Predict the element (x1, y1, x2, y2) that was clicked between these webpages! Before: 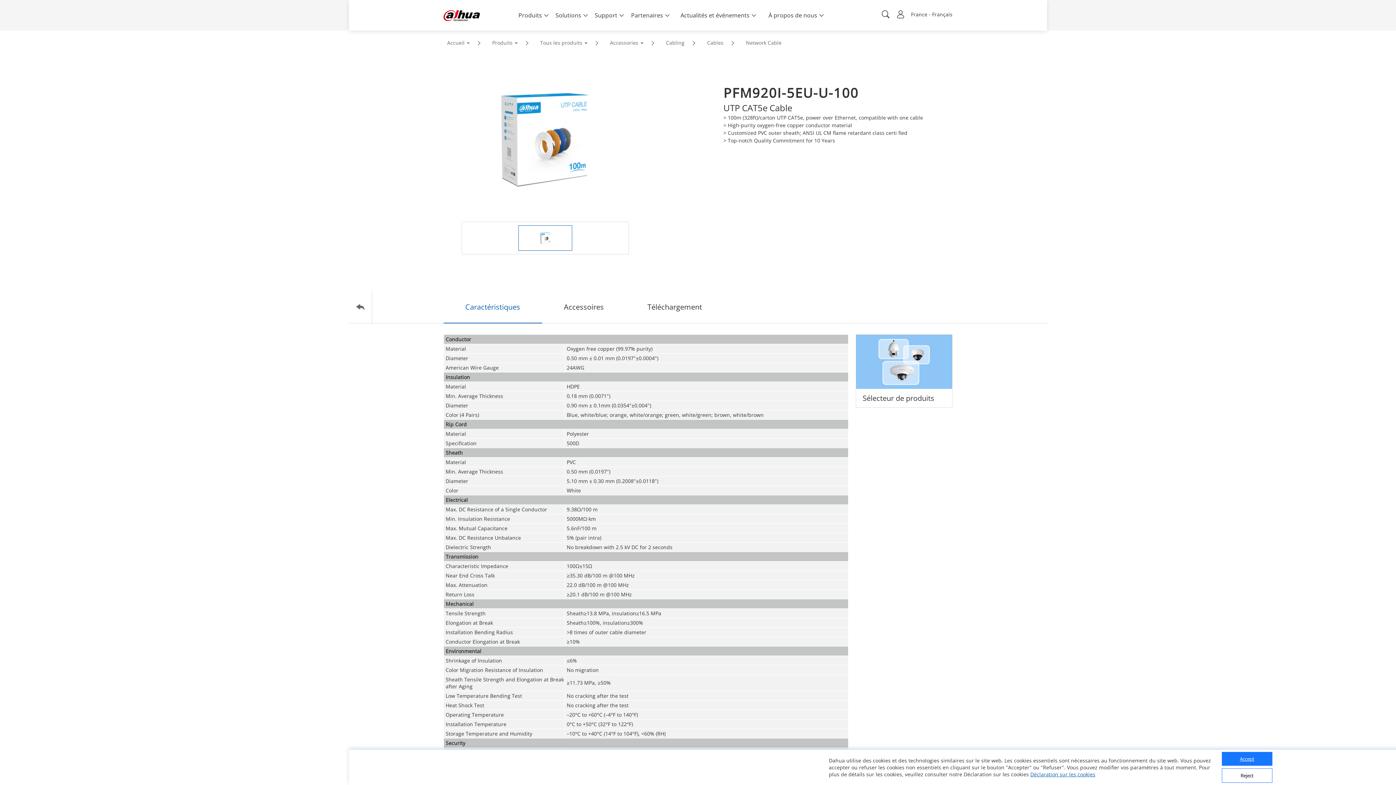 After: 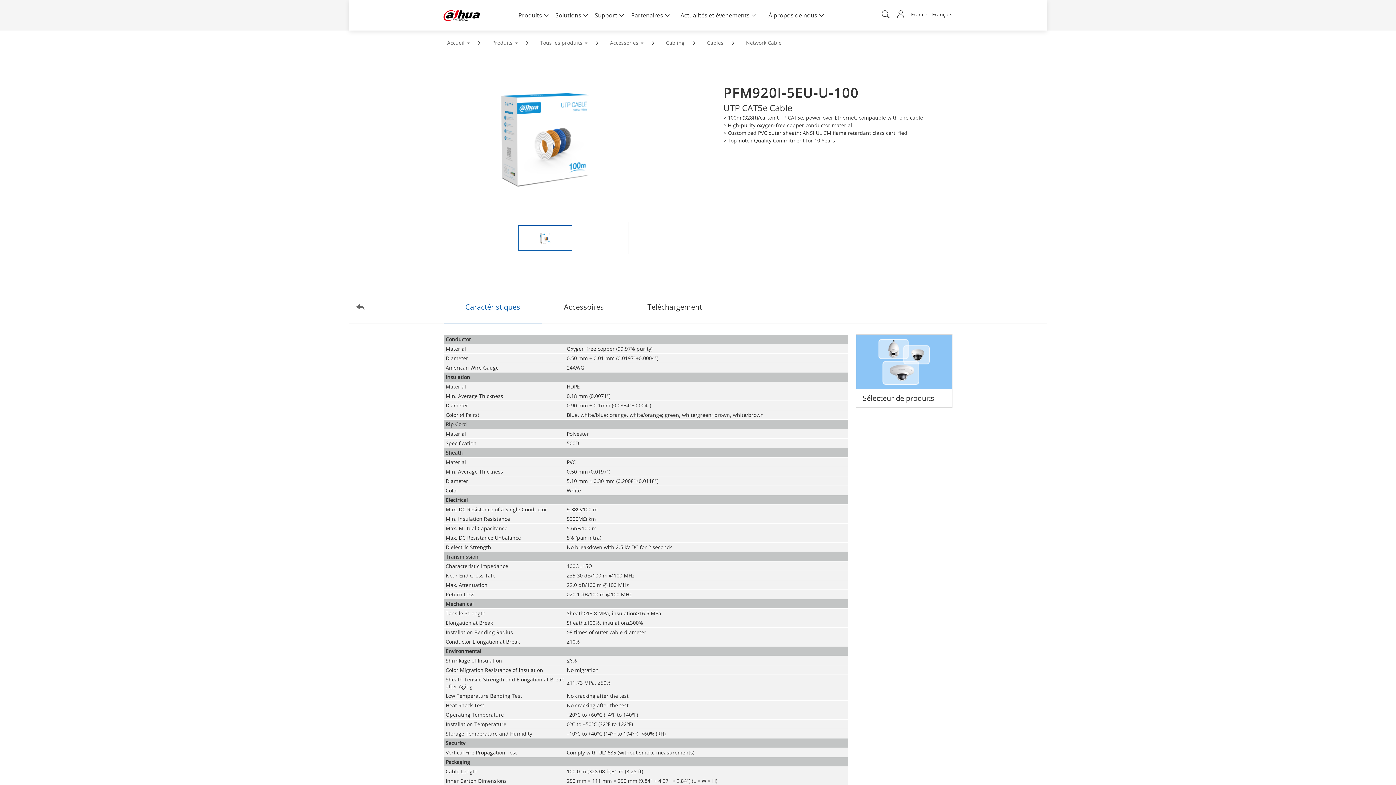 Action: label: Reject bbox: (1222, 768, 1272, 783)